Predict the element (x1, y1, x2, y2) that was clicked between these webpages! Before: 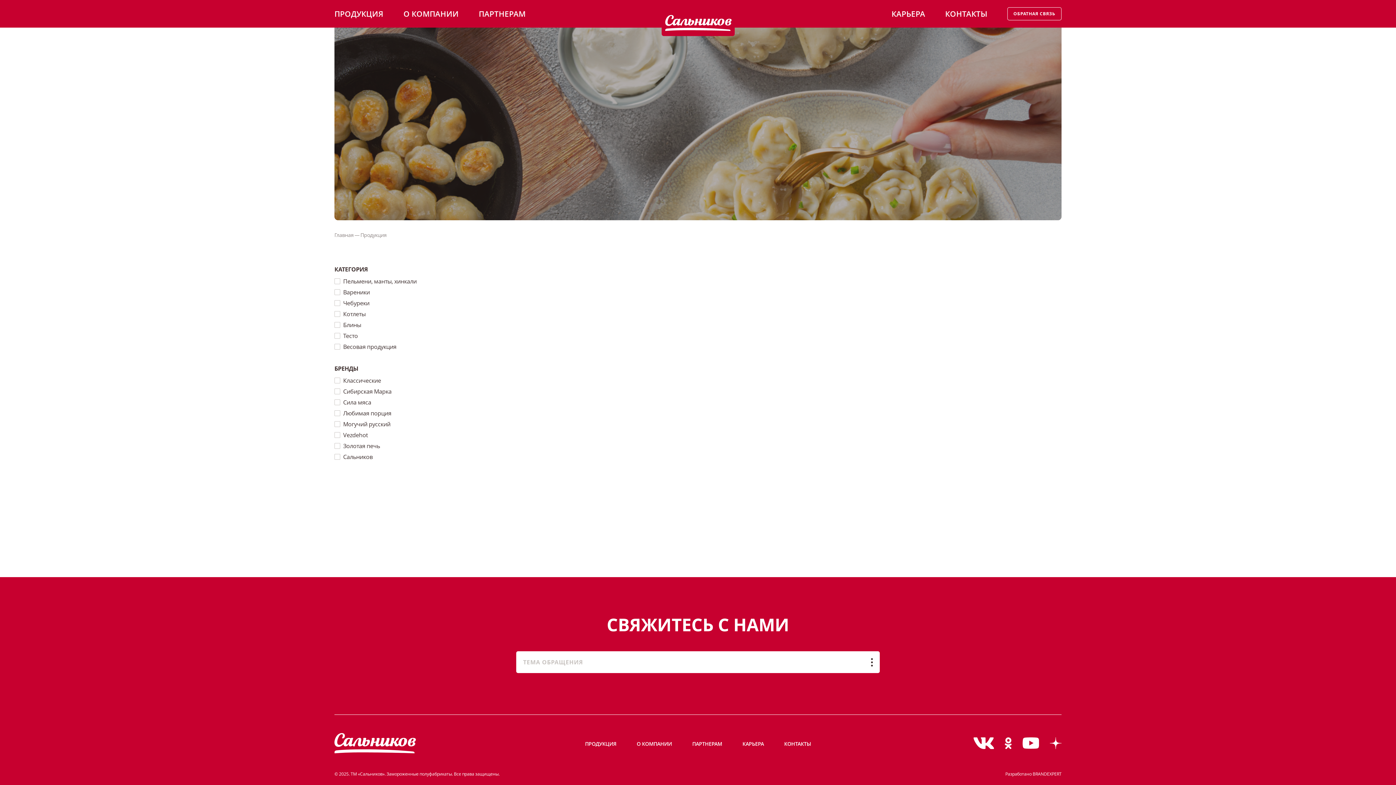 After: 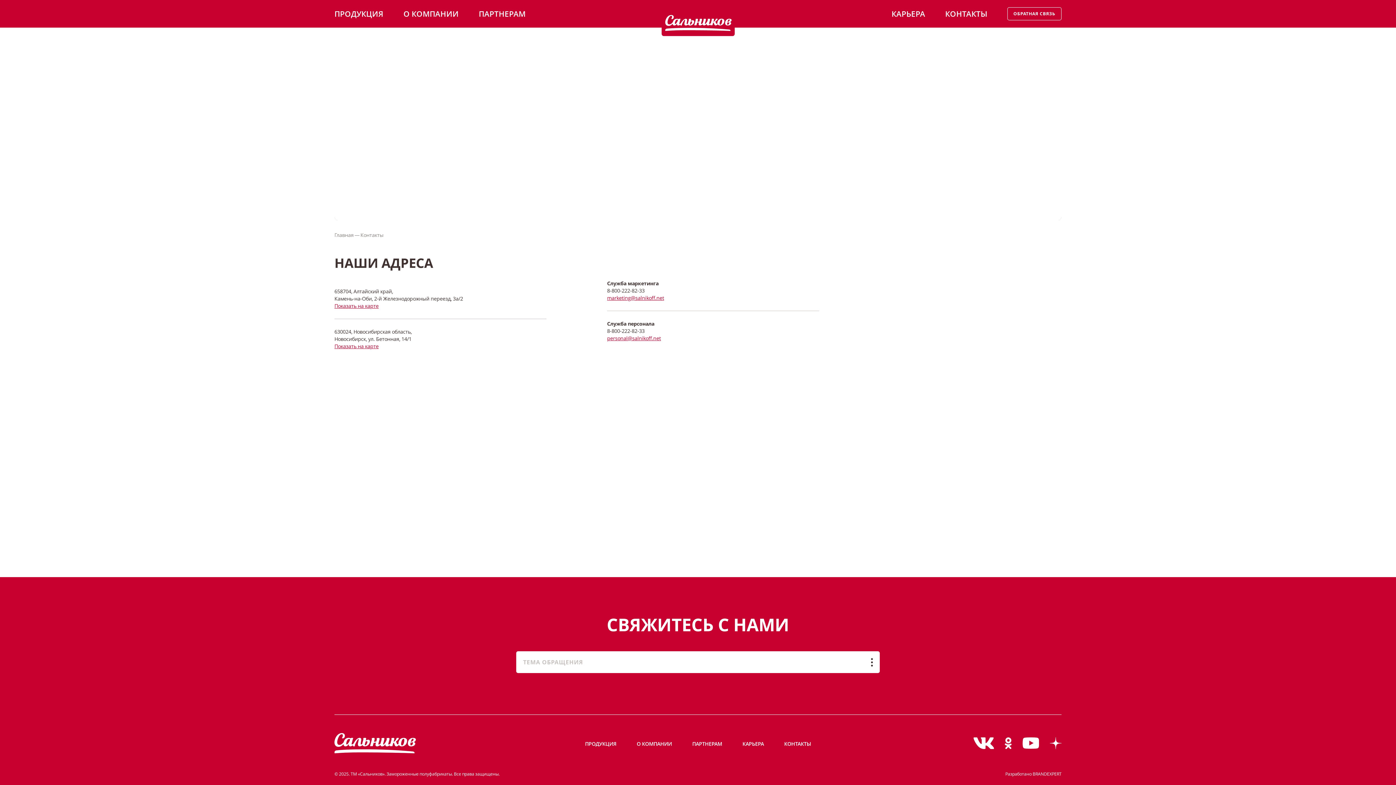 Action: bbox: (784, 741, 811, 747) label: КОНТАКТЫ